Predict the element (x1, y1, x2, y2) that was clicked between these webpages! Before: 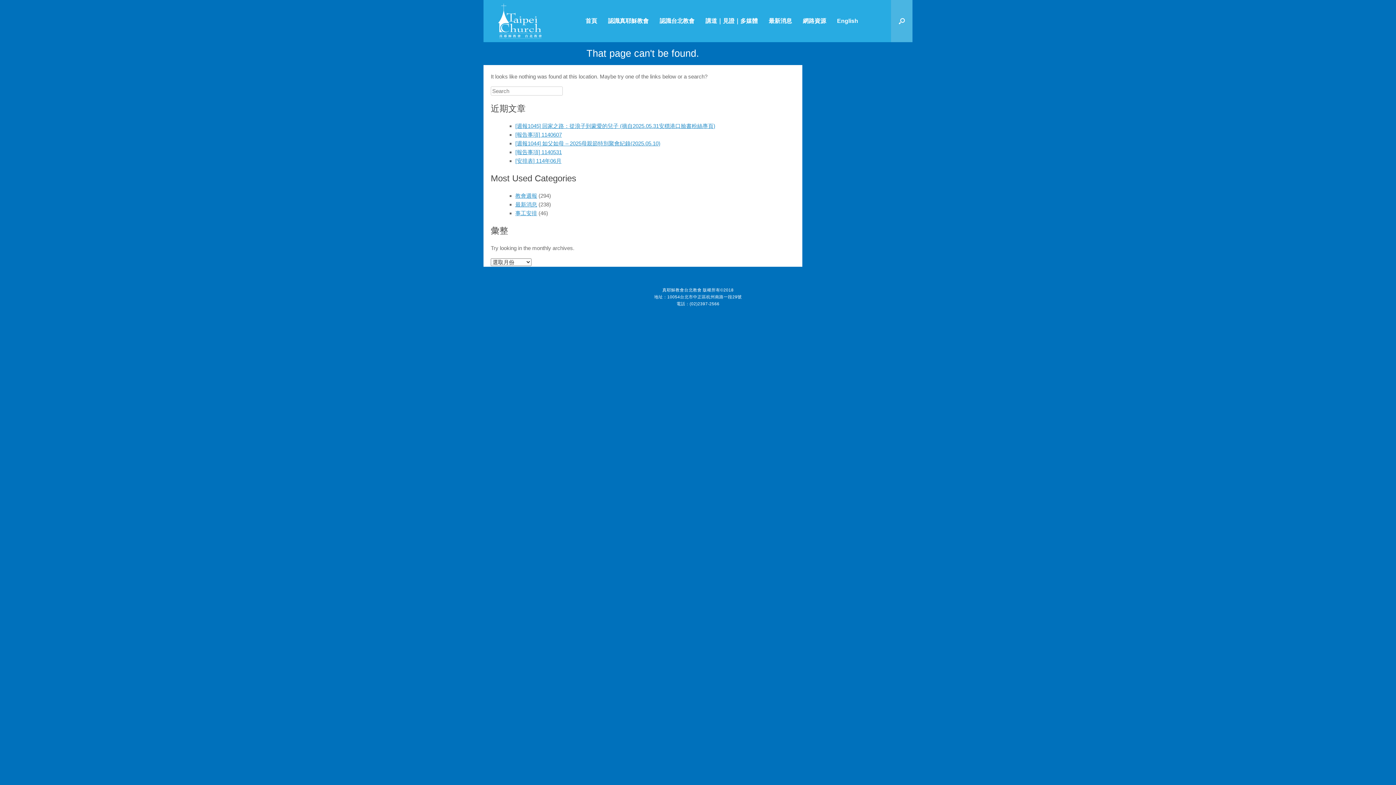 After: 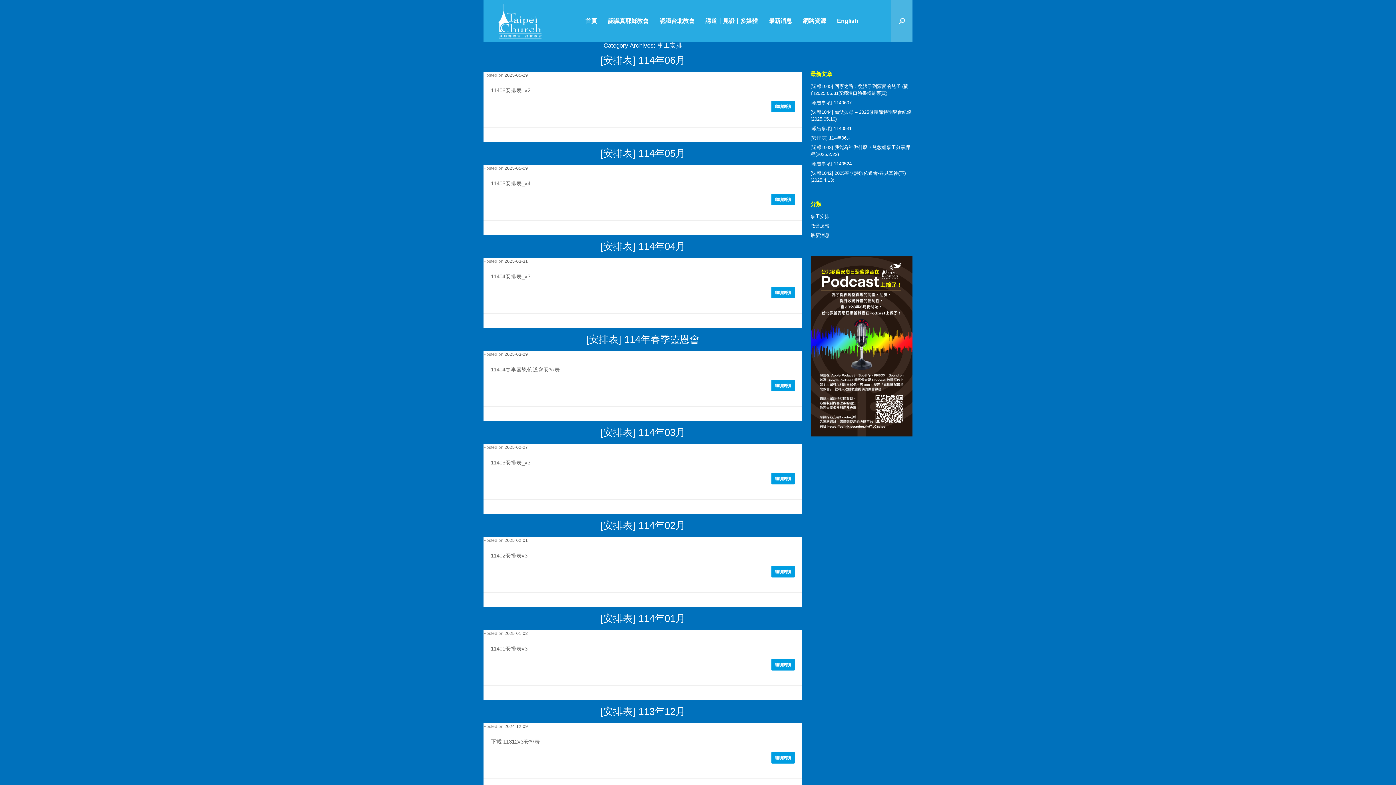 Action: label: 事工安排 bbox: (515, 210, 537, 216)